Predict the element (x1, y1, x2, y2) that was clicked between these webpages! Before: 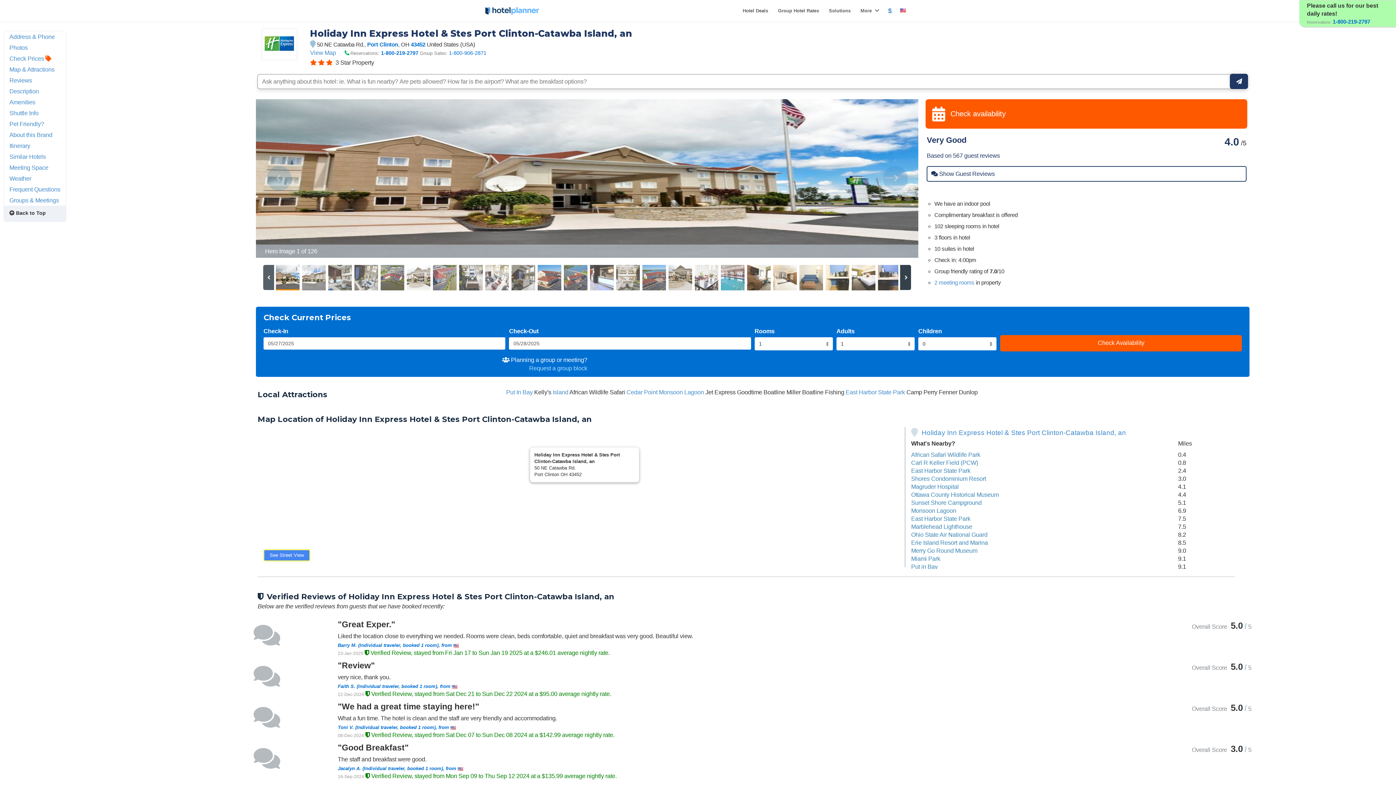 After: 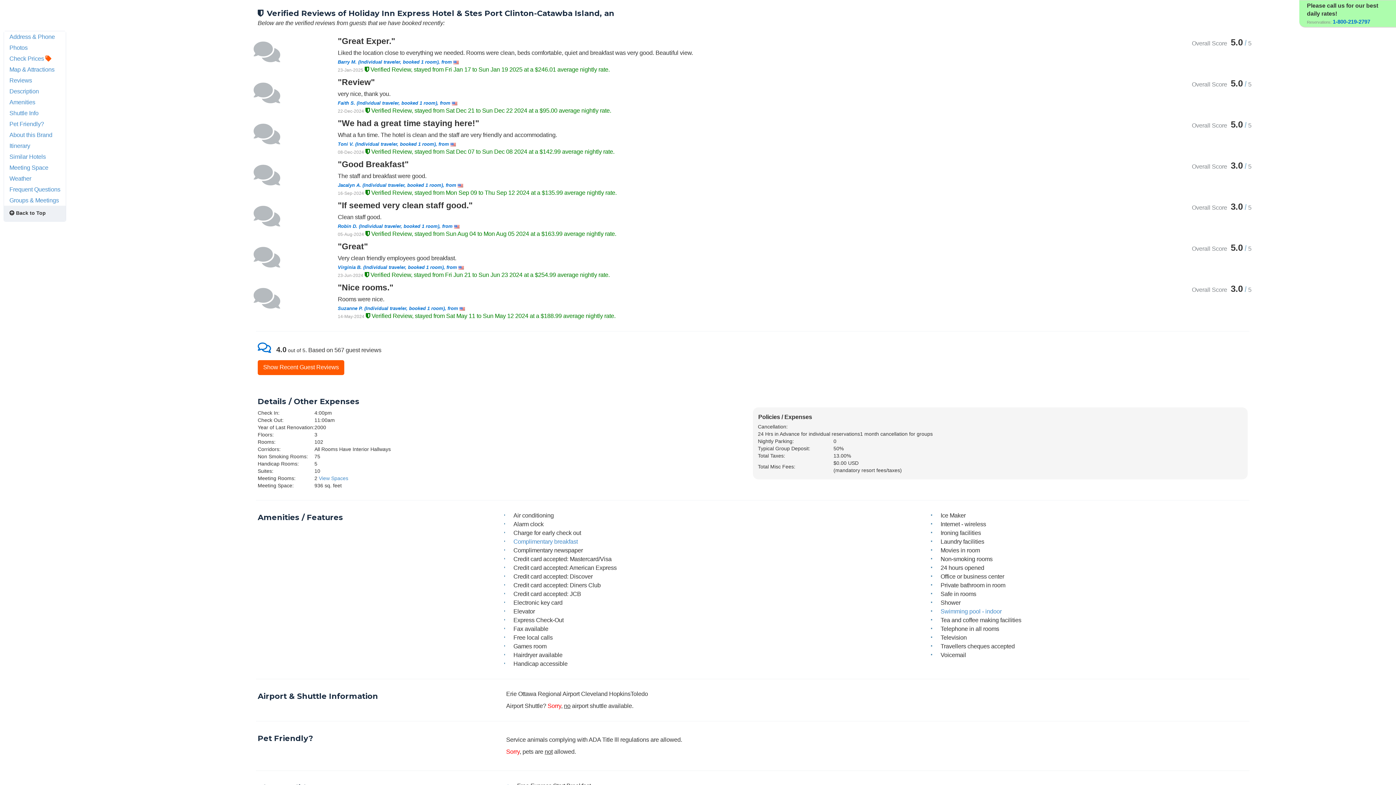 Action: label: Very Good
4.0/5

Based on 567 guest reviews

 Show Guest Reviews bbox: (920, 132, 1248, 189)